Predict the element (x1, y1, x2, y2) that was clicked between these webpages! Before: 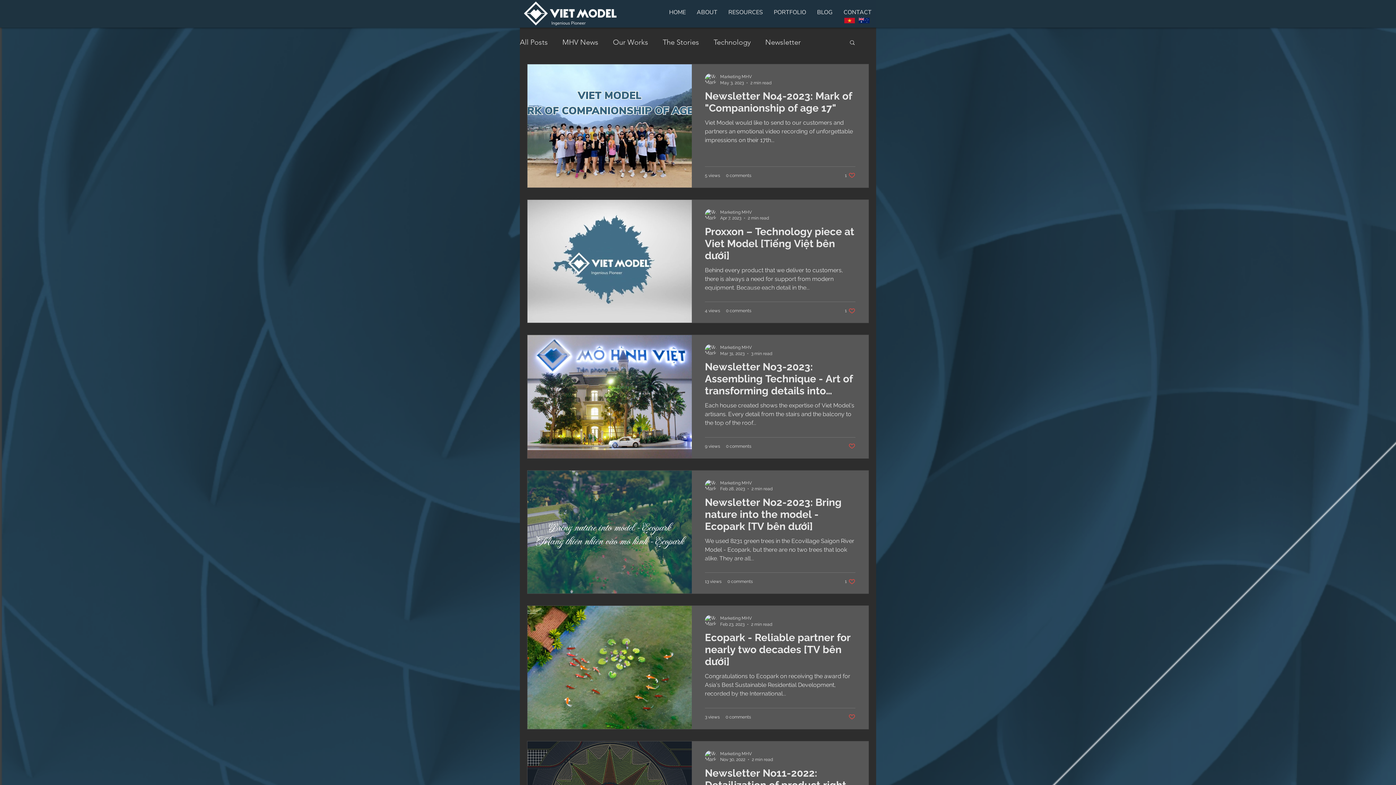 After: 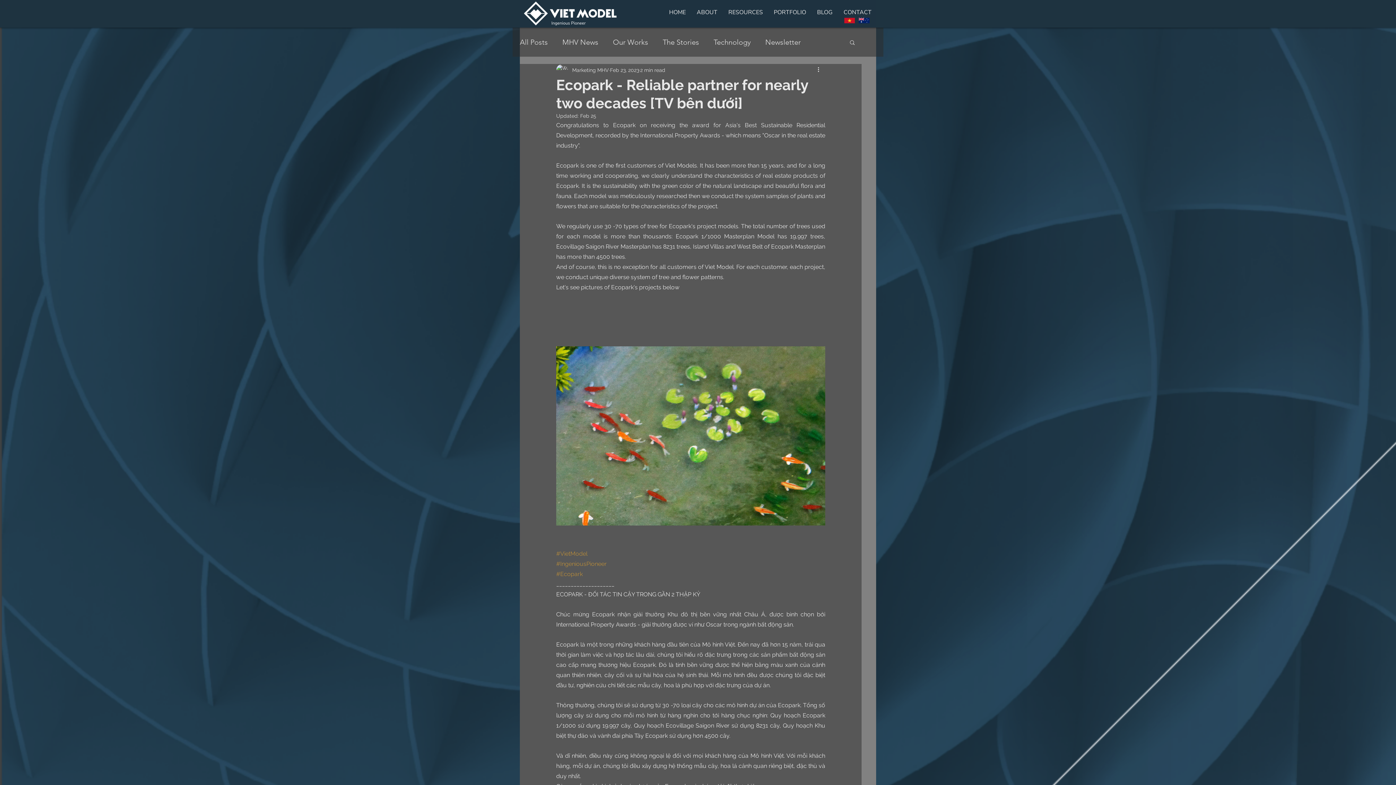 Action: bbox: (705, 631, 855, 672) label: Ecopark - Reliable partner for nearly two decades [TV bên dưới]